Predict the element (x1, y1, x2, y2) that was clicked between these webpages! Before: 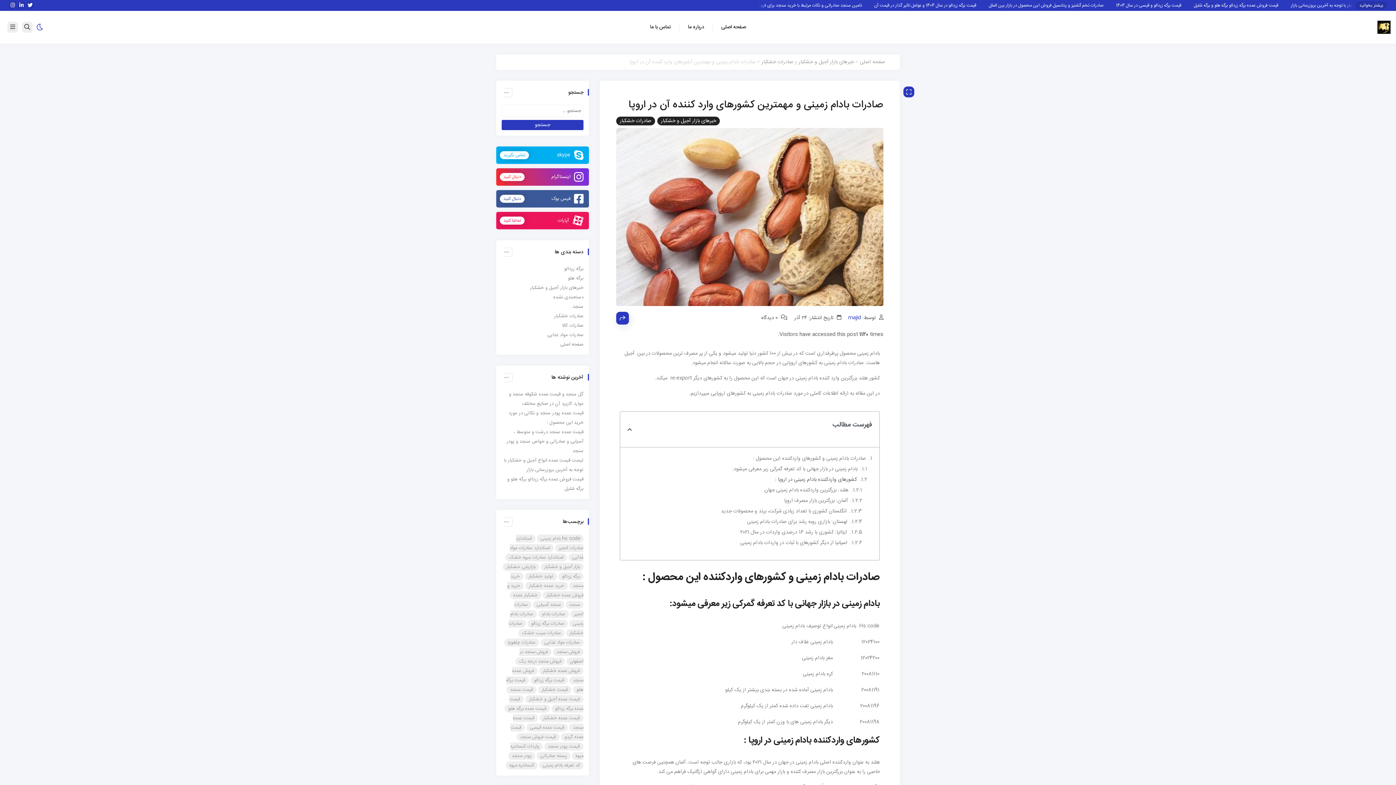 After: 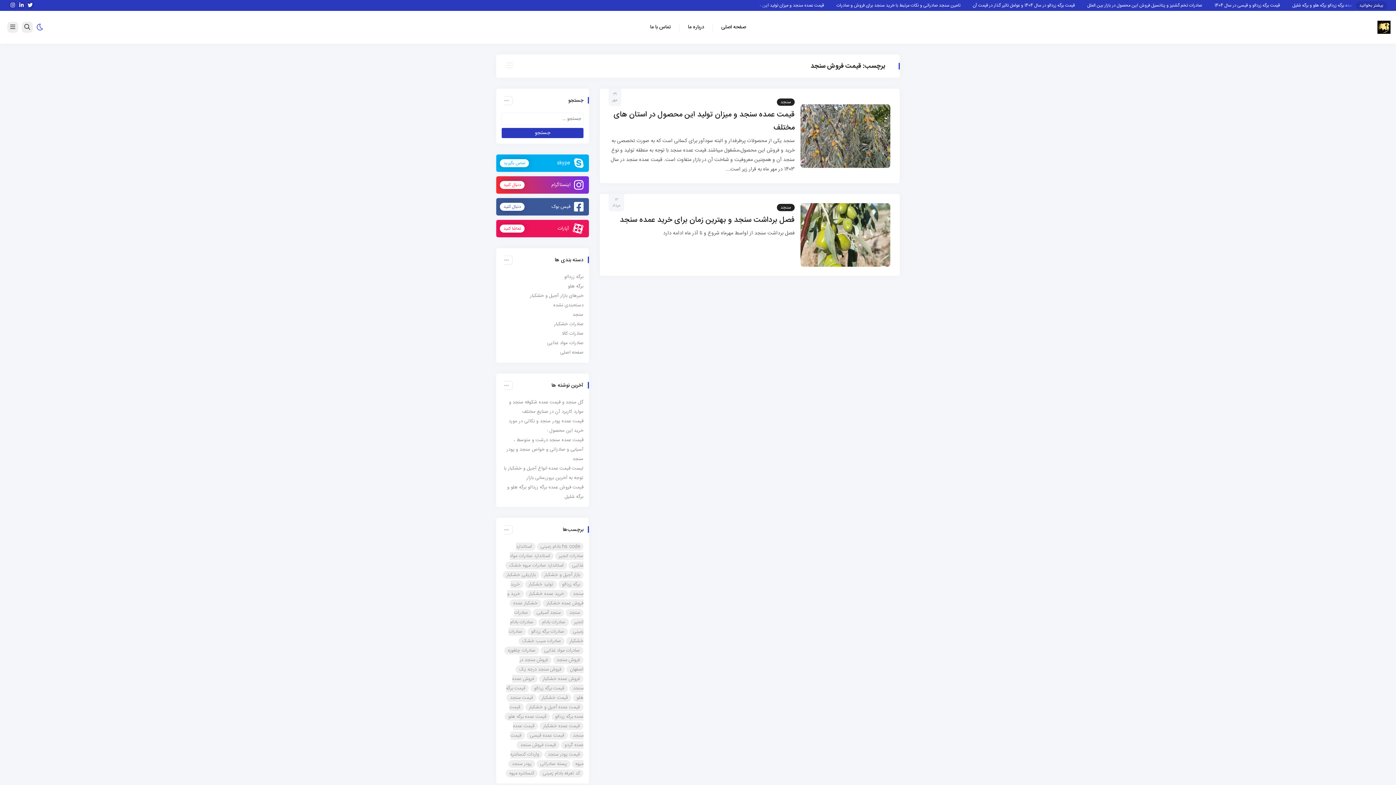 Action: bbox: (516, 733, 559, 741) label: قیمت فروش سنجد (2 مورد)